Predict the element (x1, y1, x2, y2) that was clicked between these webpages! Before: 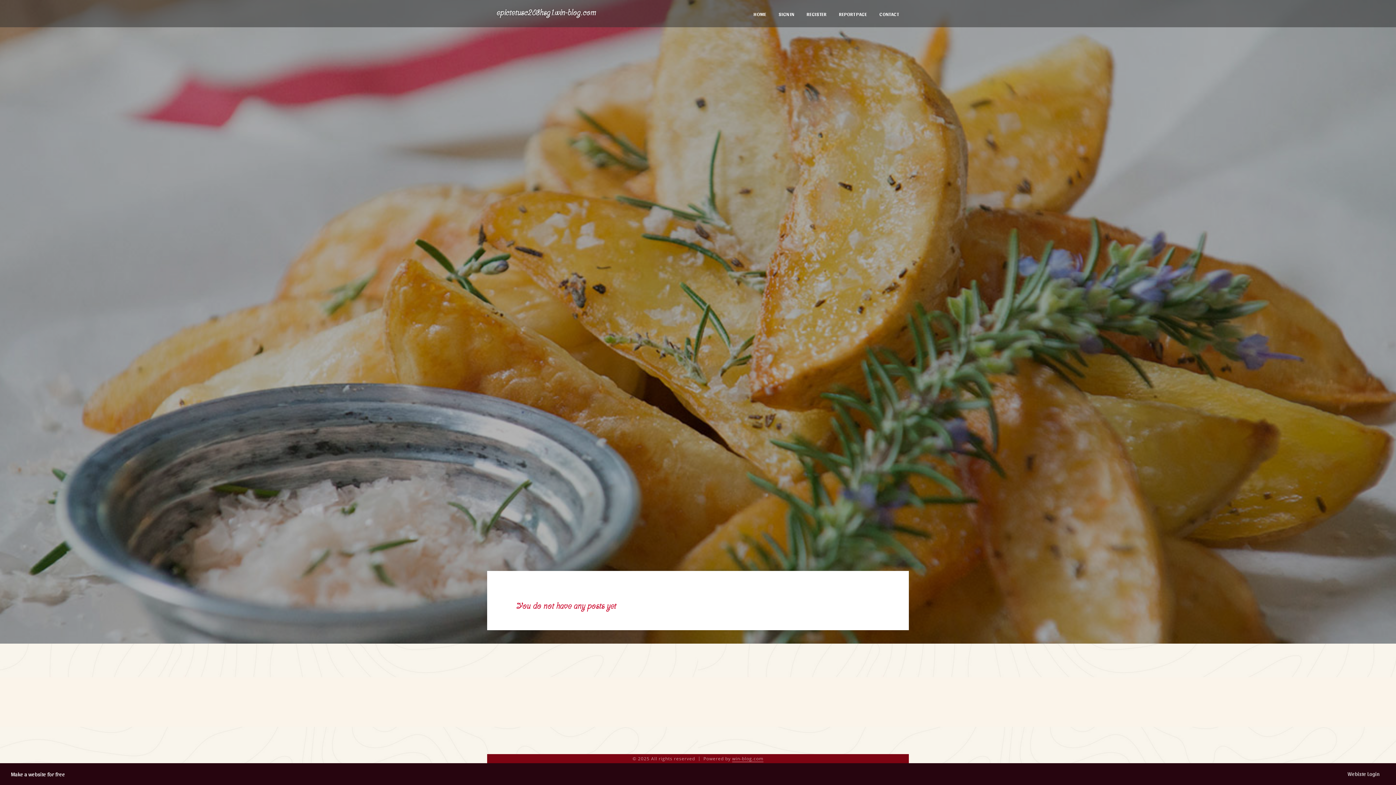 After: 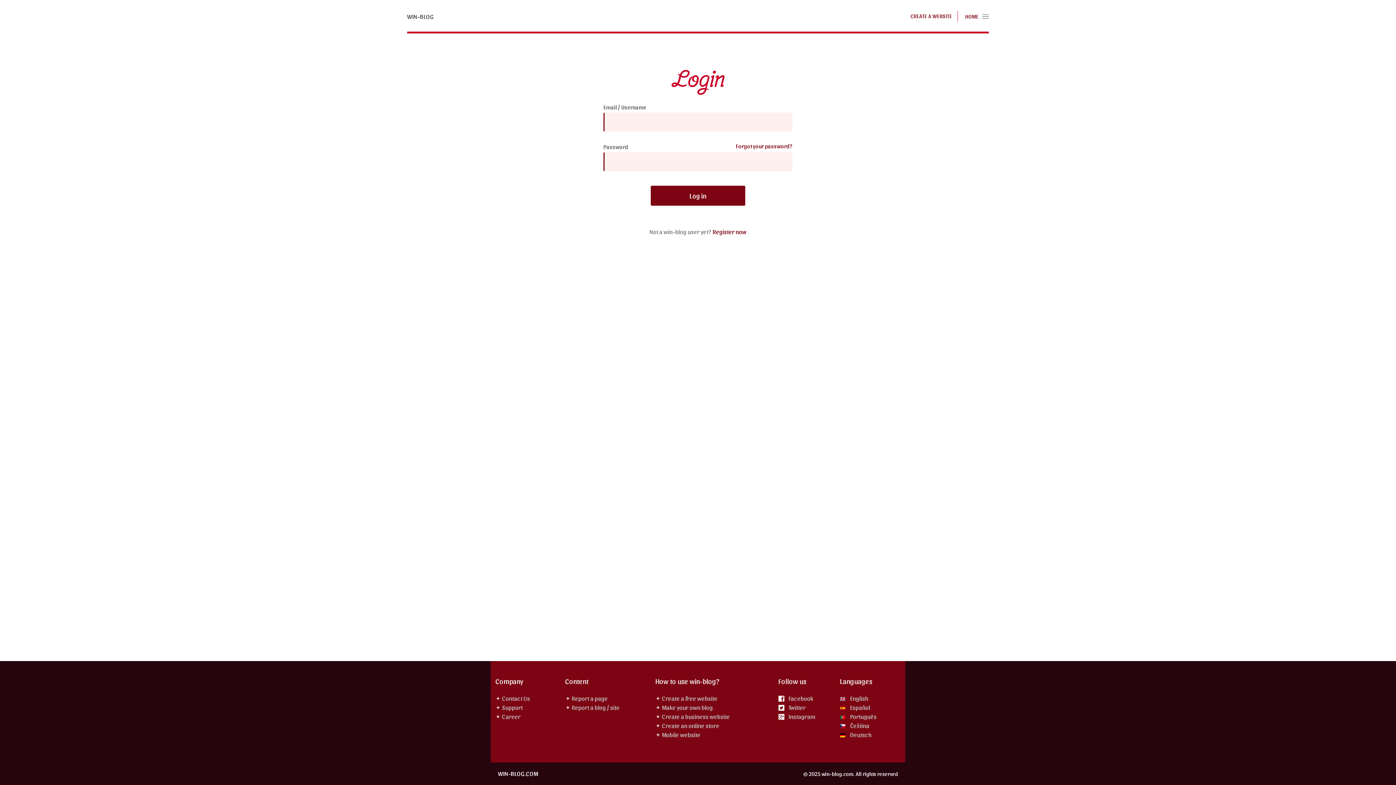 Action: label: SIGN IN bbox: (772, 0, 800, 27)